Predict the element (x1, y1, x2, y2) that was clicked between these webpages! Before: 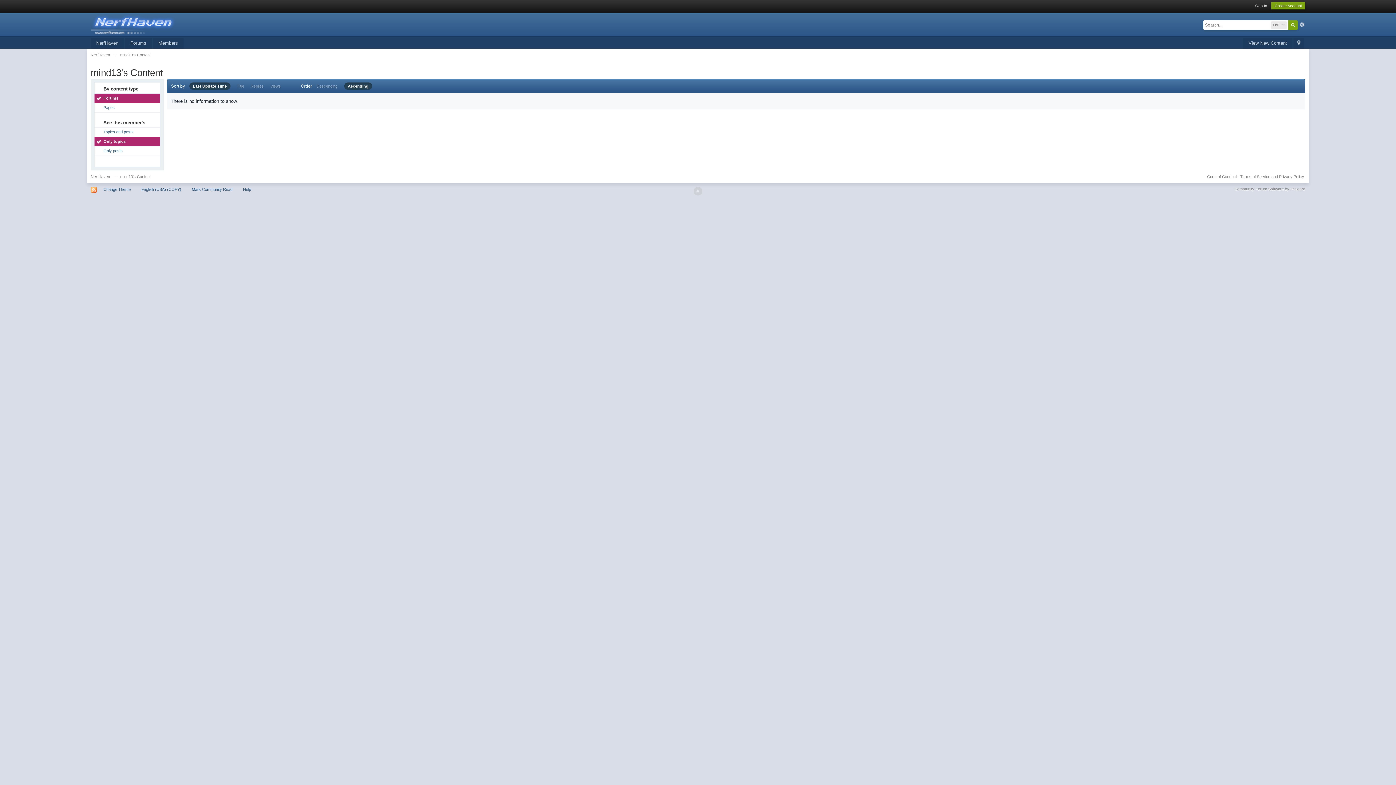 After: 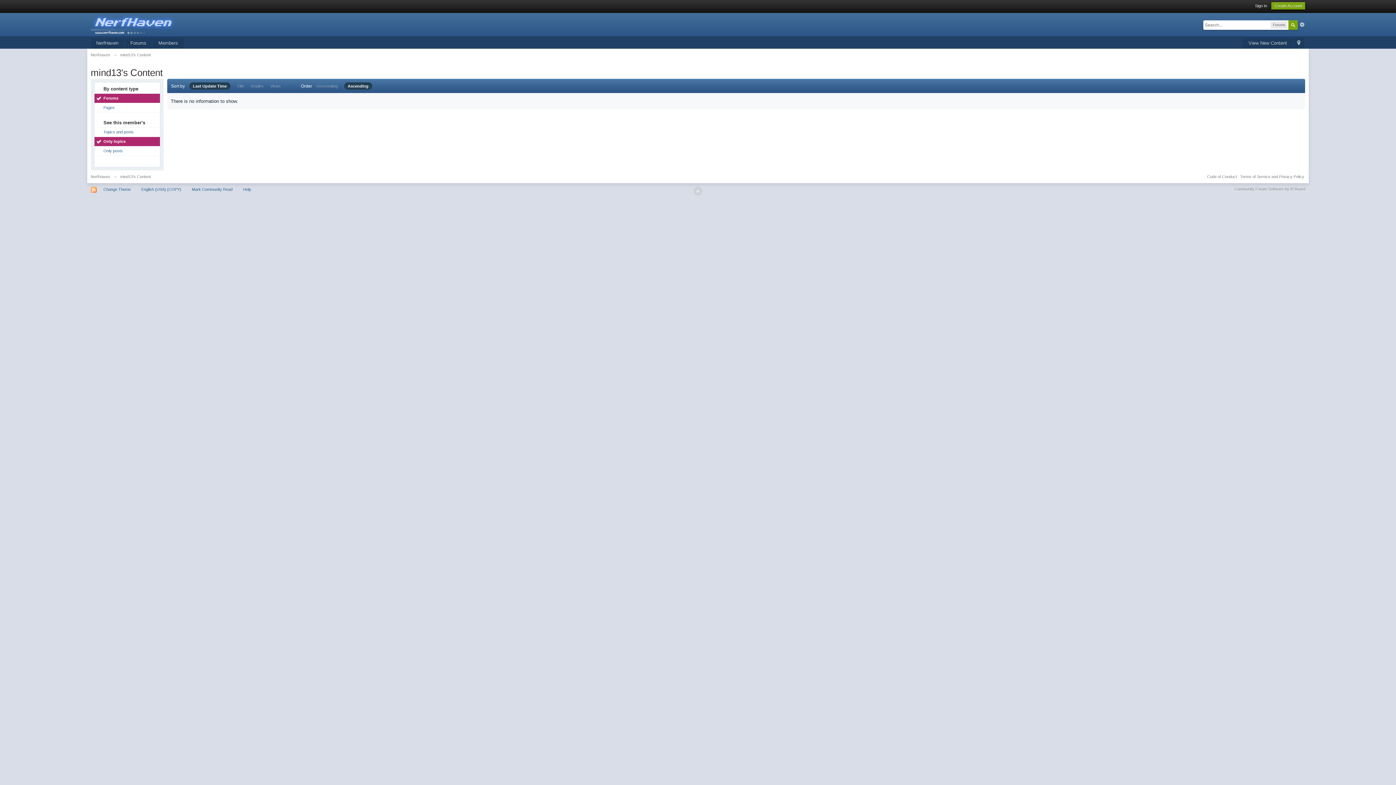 Action: bbox: (189, 82, 230, 89) label: Last Update Time